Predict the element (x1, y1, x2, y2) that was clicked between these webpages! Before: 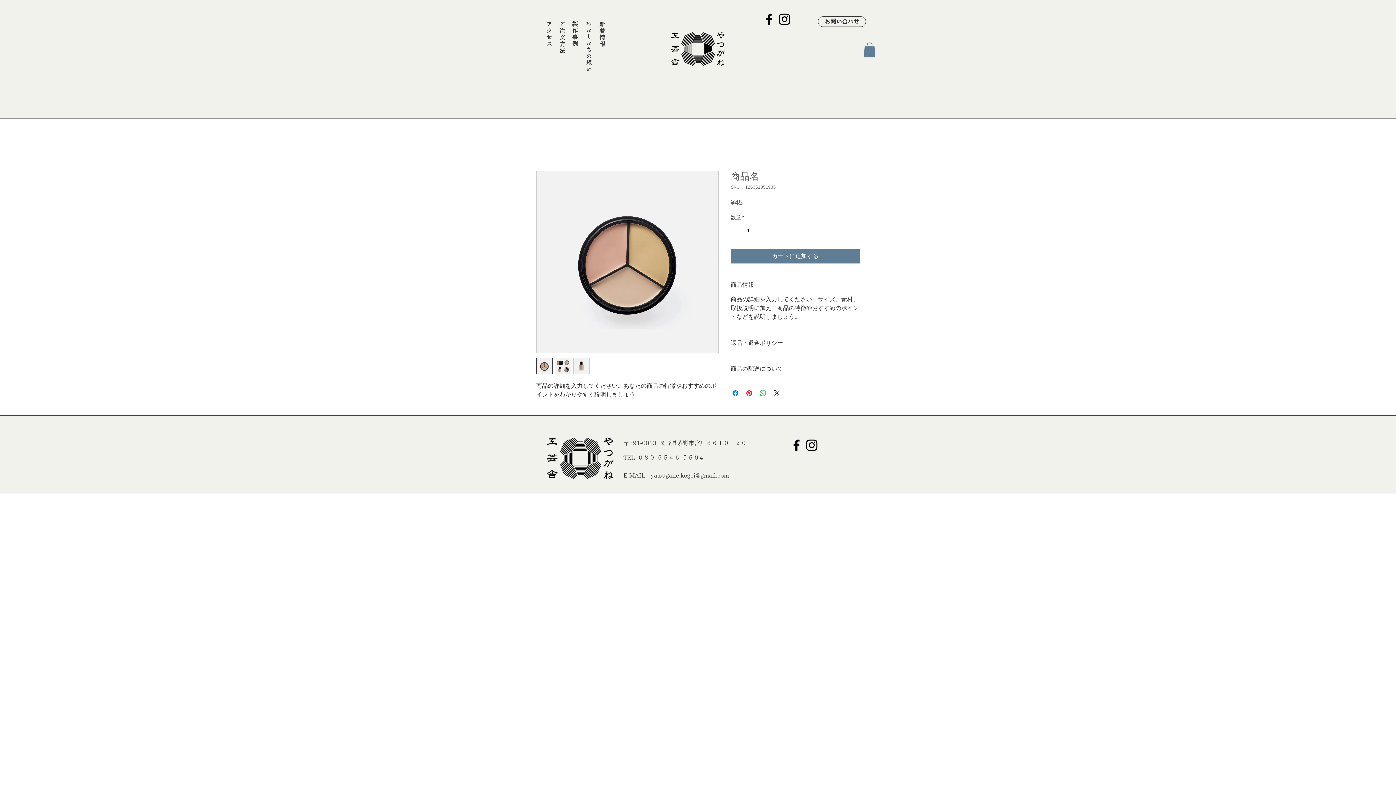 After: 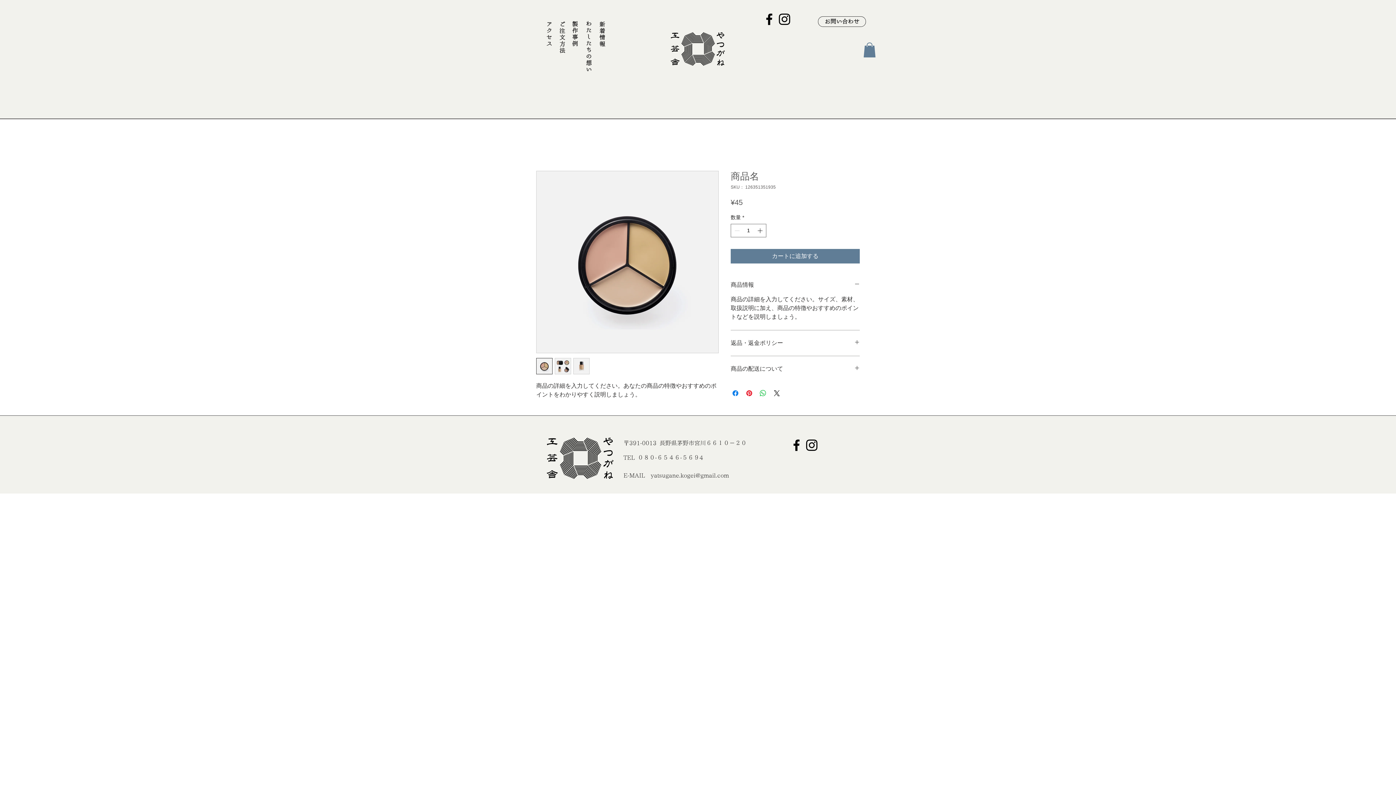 Action: label: Facebook bbox: (761, 11, 777, 26)